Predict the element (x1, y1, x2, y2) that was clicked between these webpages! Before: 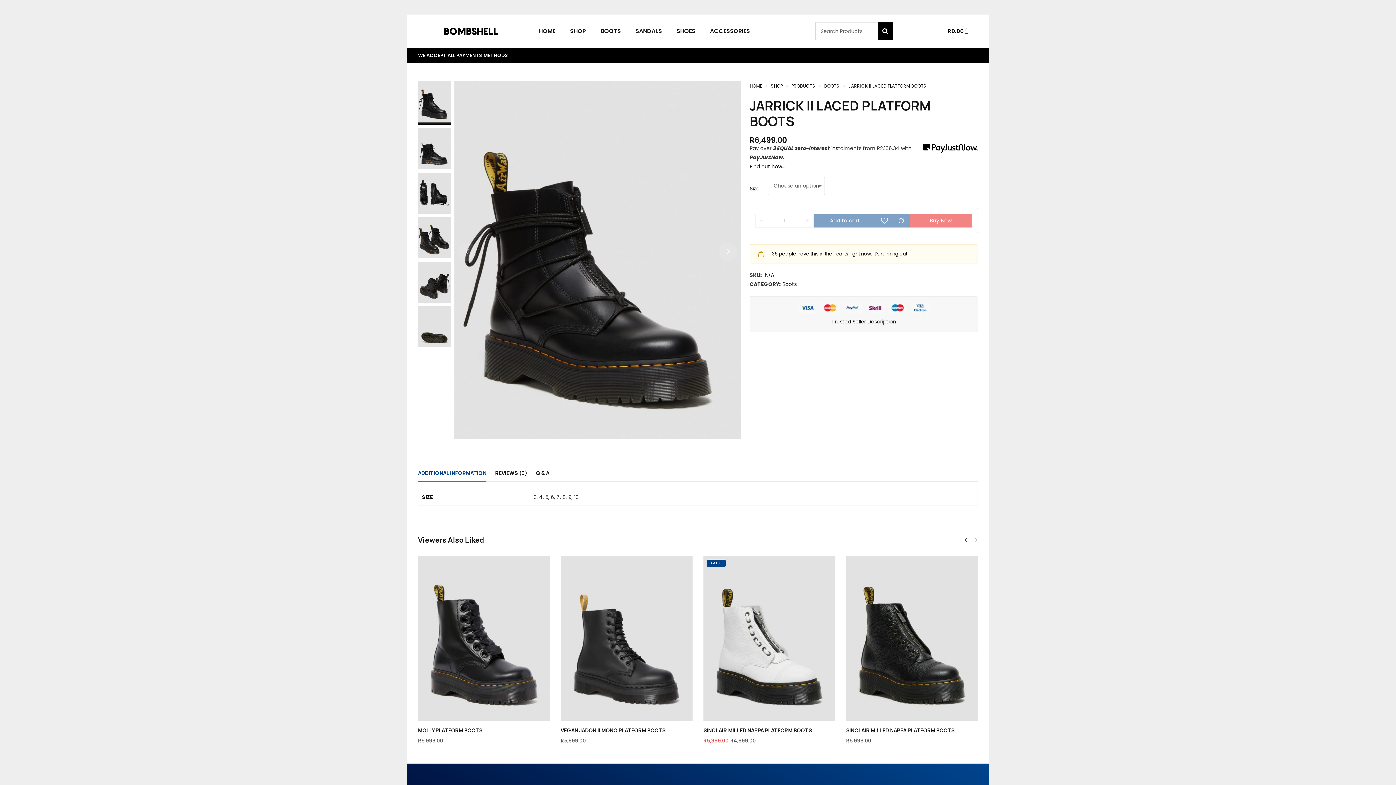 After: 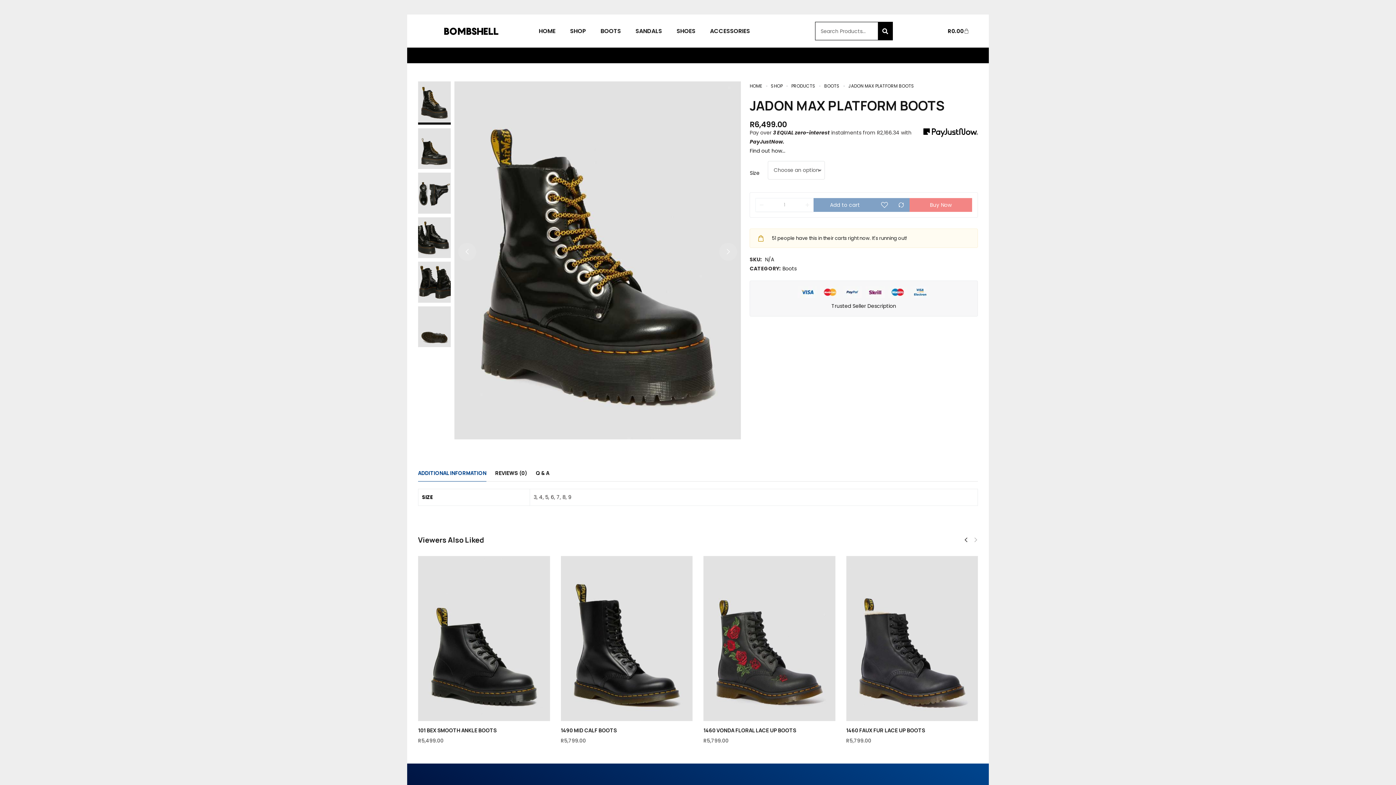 Action: bbox: (537, 556, 669, 721)